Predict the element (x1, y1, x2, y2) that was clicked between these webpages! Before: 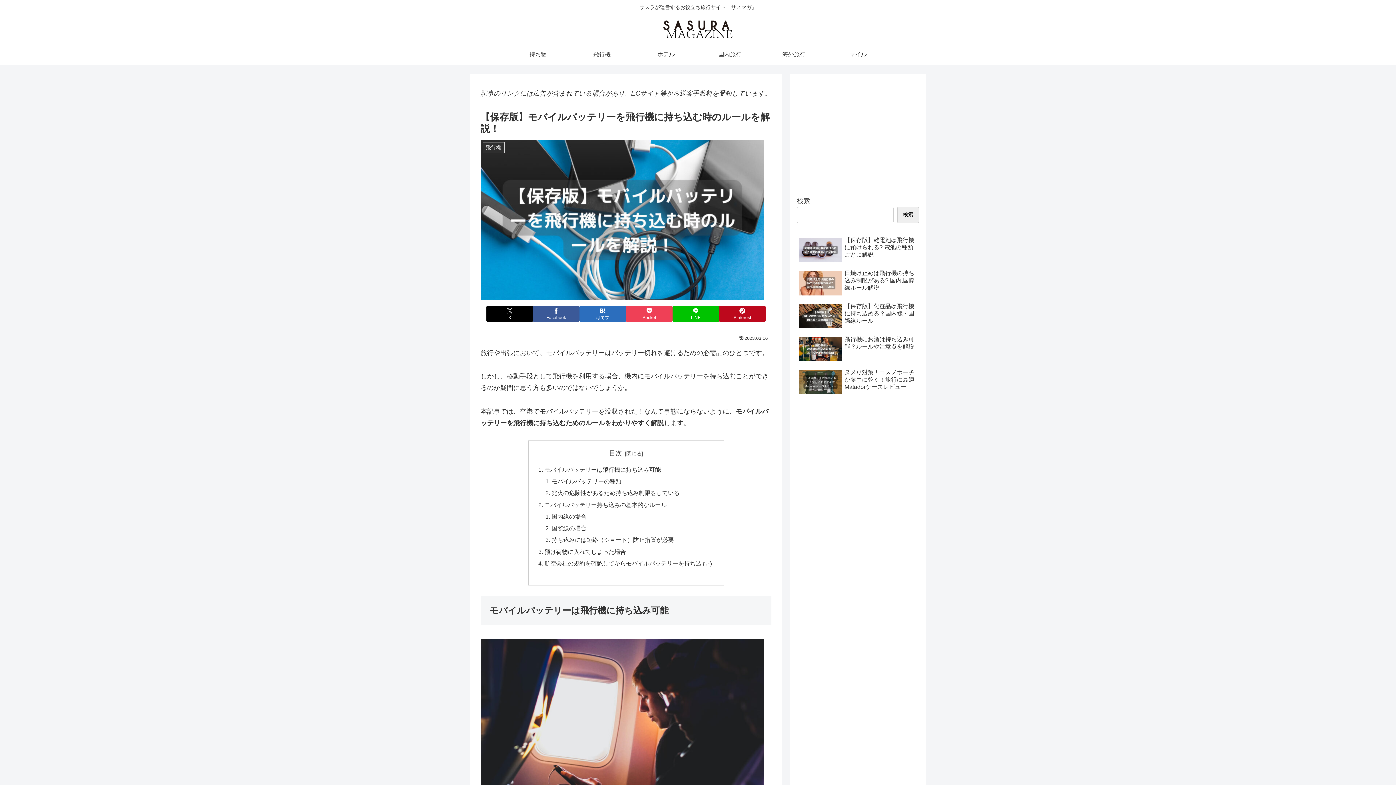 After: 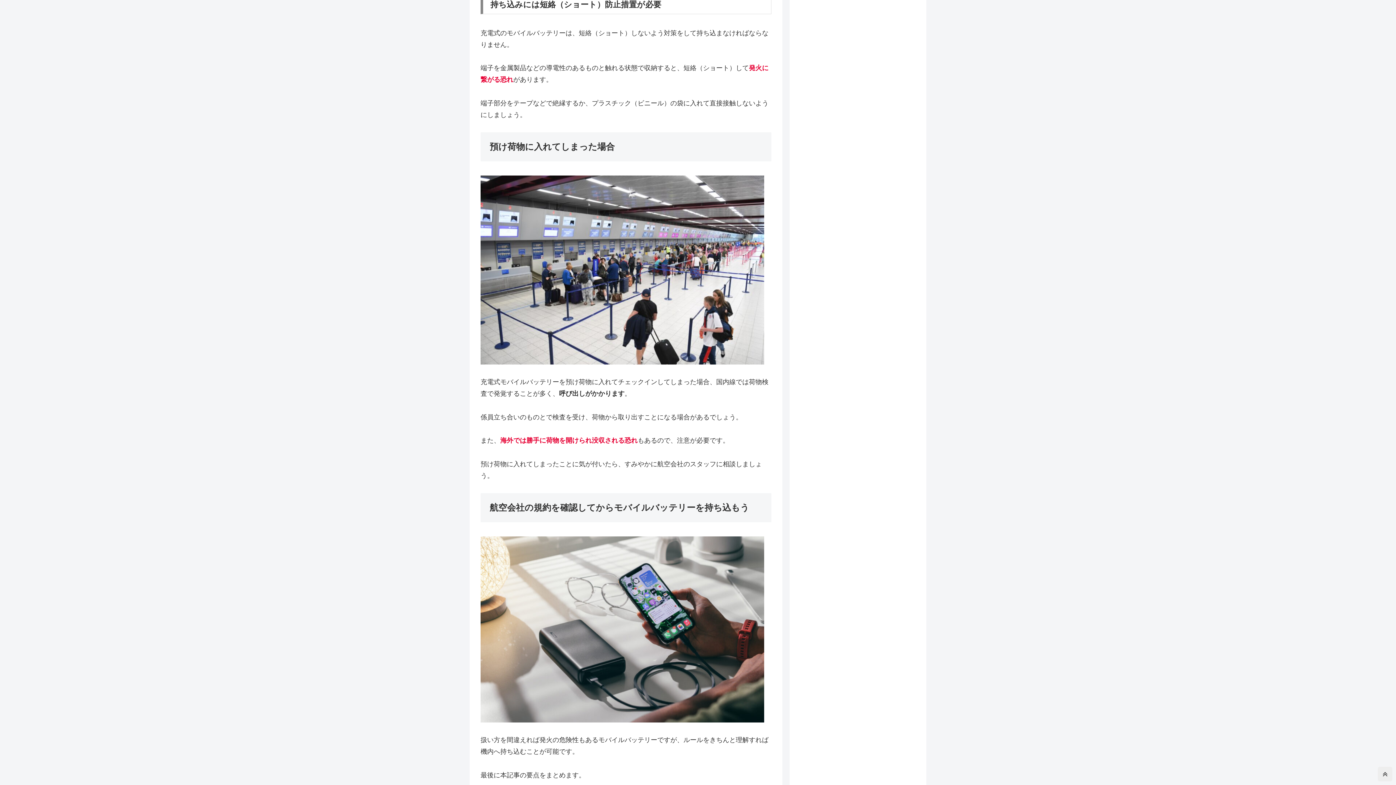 Action: label: 持ち込みには短絡（ショート）防止措置が必要 bbox: (551, 536, 673, 543)